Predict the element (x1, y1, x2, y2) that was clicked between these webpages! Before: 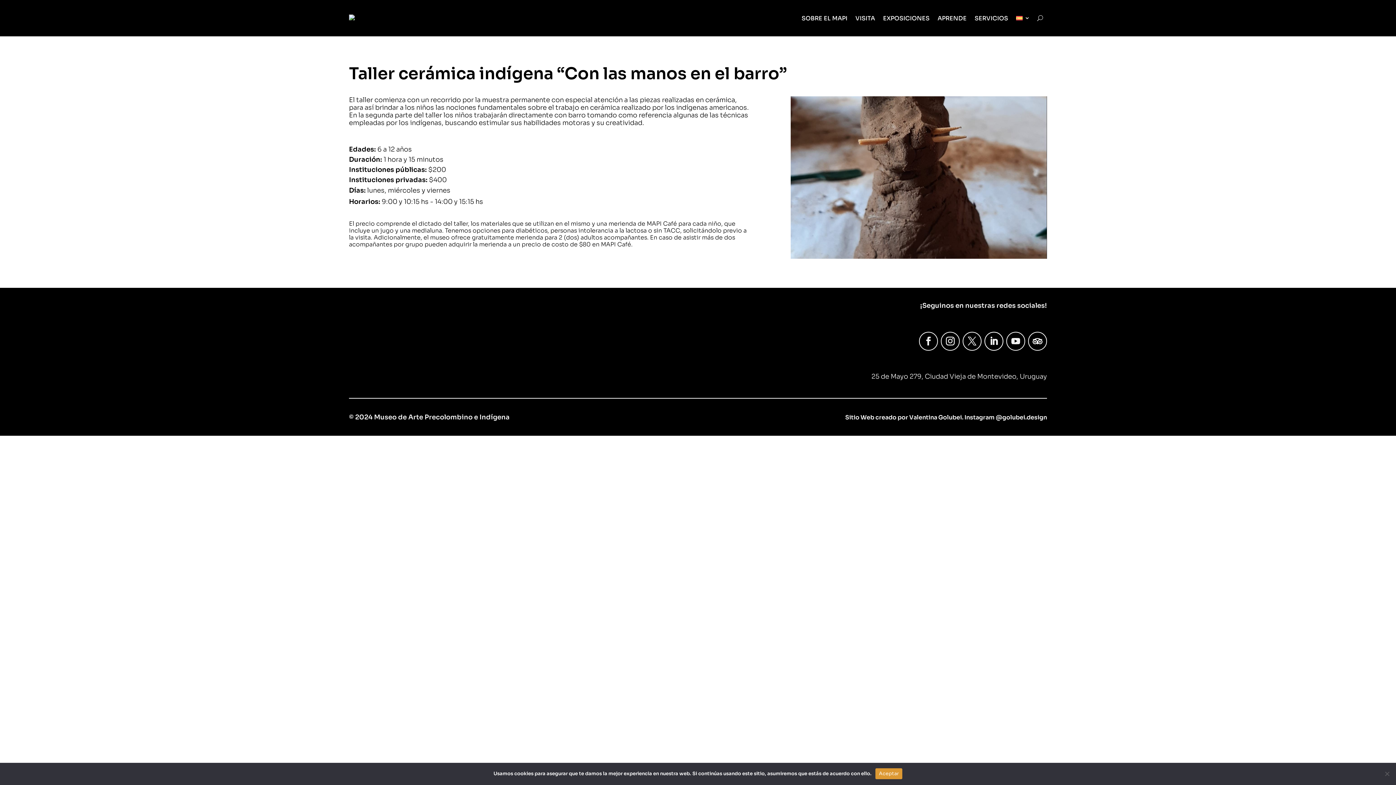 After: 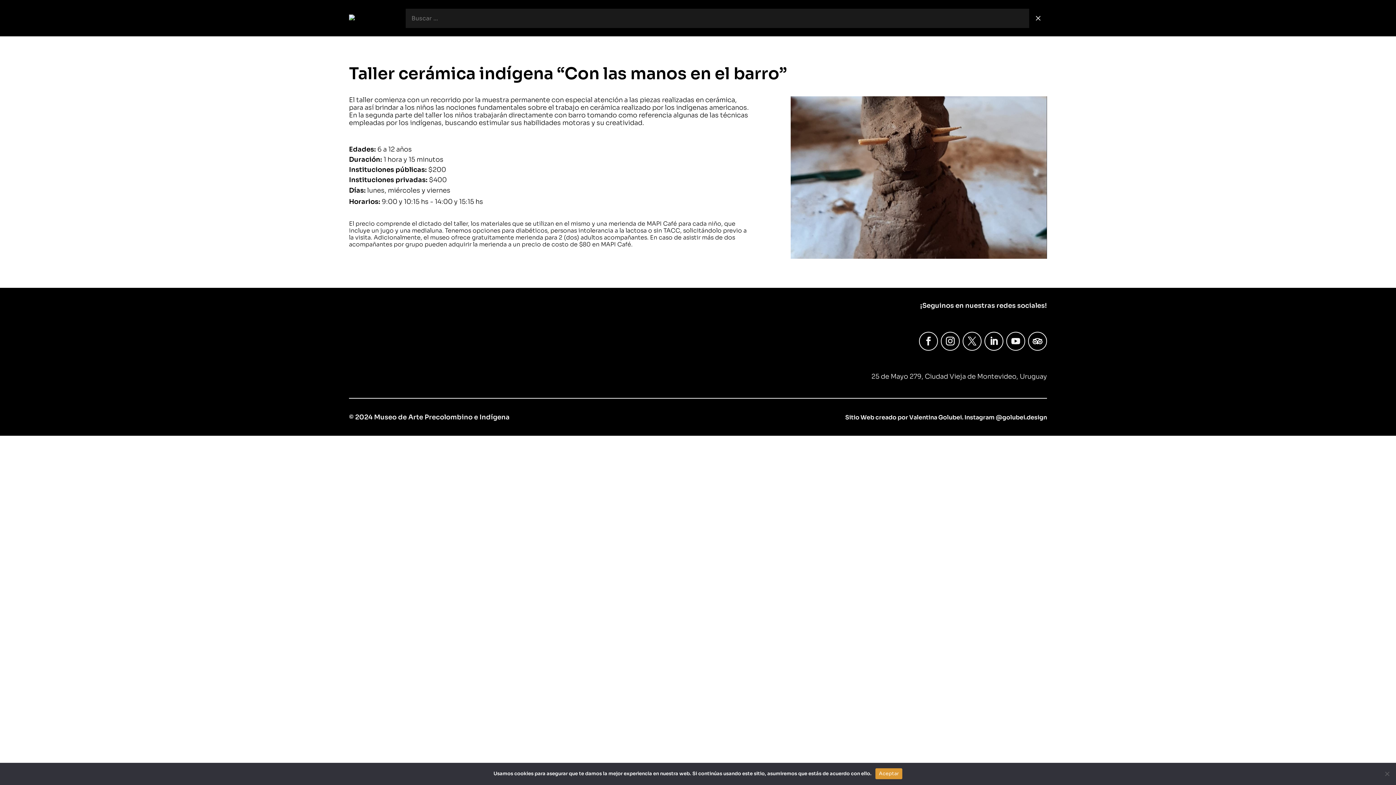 Action: bbox: (1037, 3, 1043, 32)